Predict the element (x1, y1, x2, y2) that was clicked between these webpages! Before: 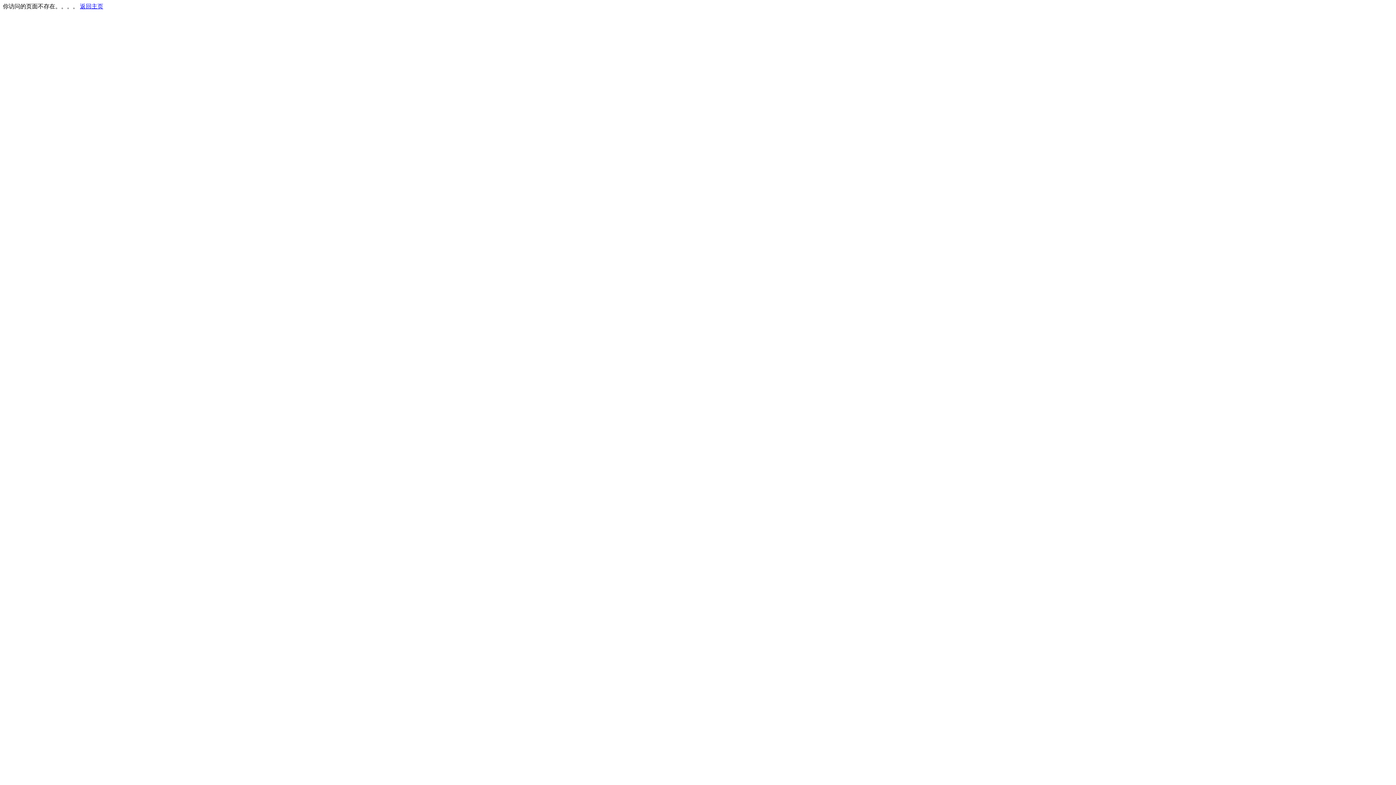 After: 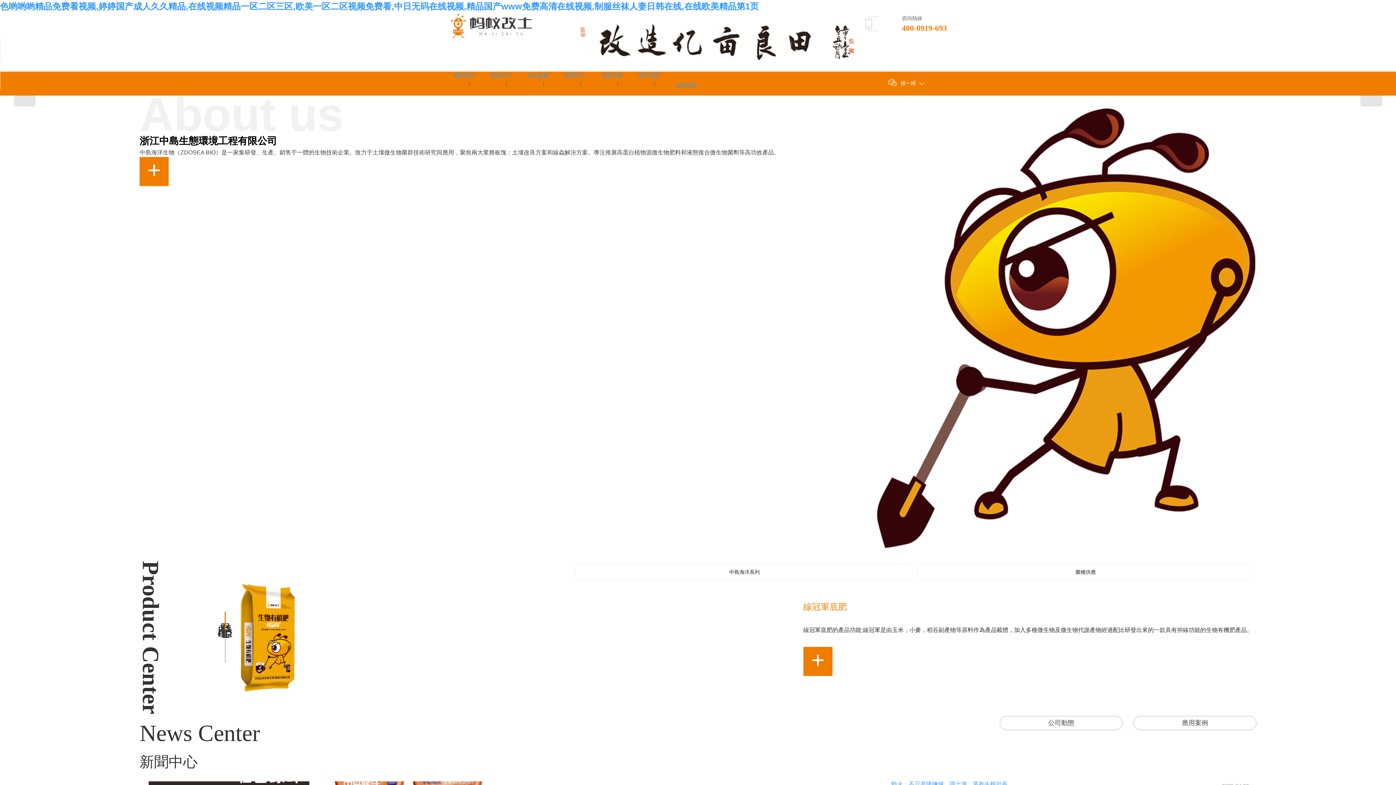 Action: label: 返回主页 bbox: (80, 3, 103, 9)